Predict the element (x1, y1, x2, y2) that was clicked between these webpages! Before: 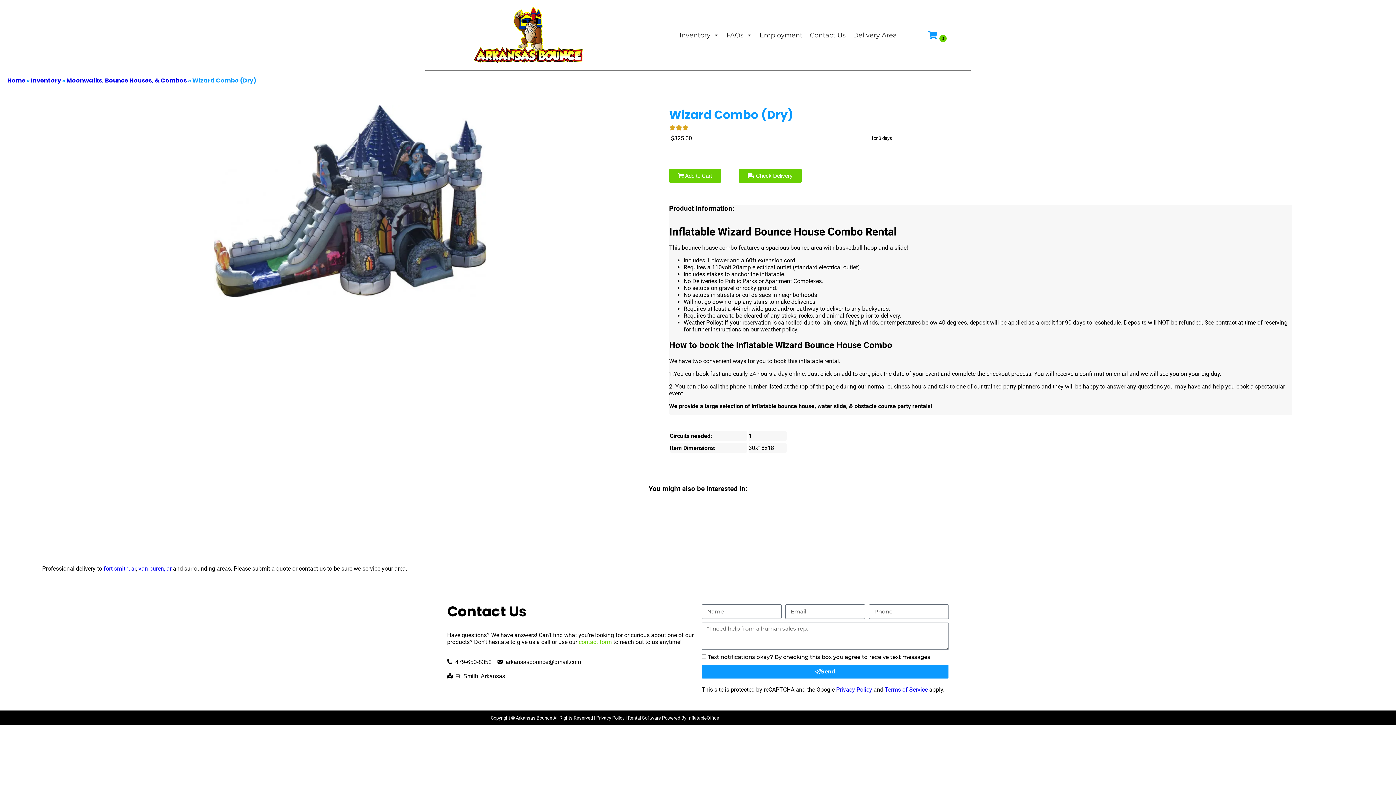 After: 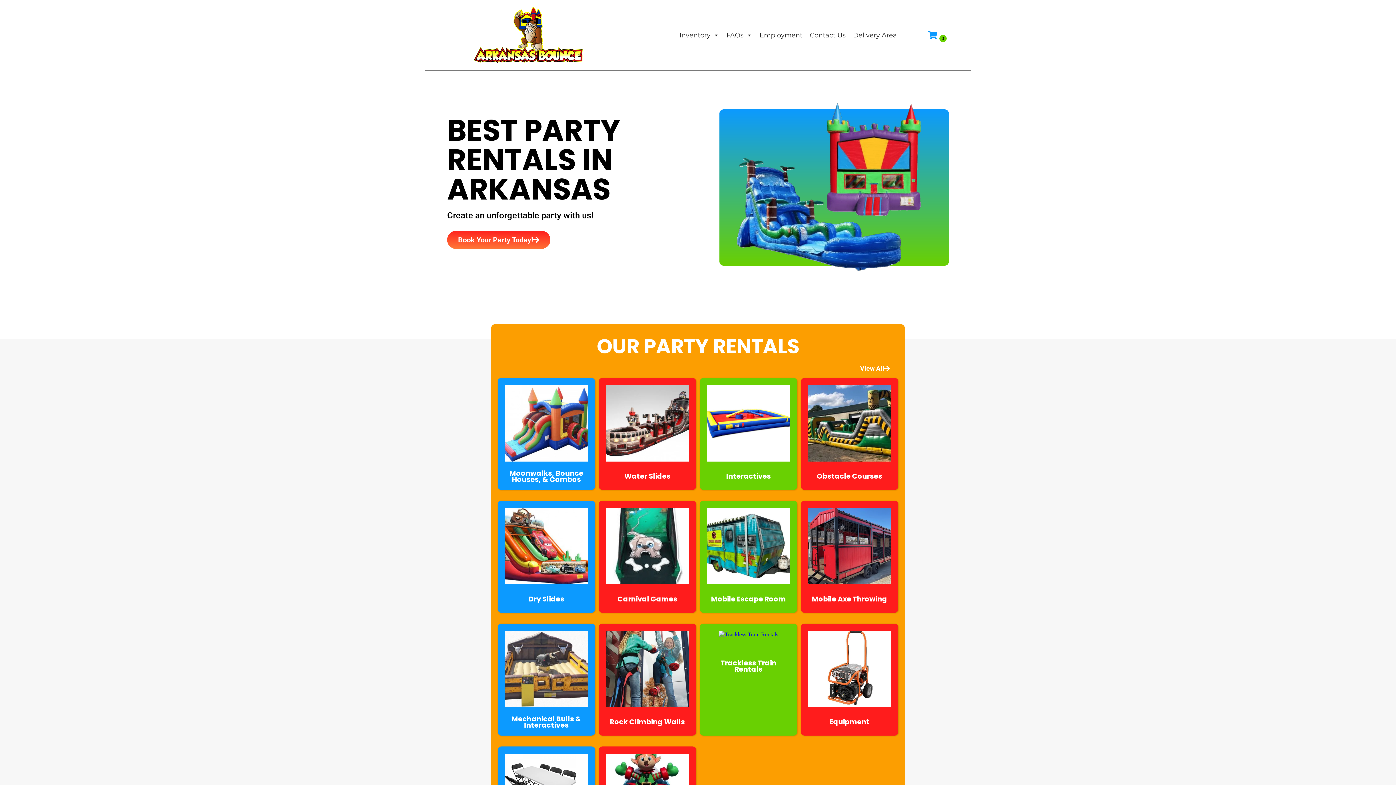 Action: label: Home bbox: (7, 76, 25, 84)